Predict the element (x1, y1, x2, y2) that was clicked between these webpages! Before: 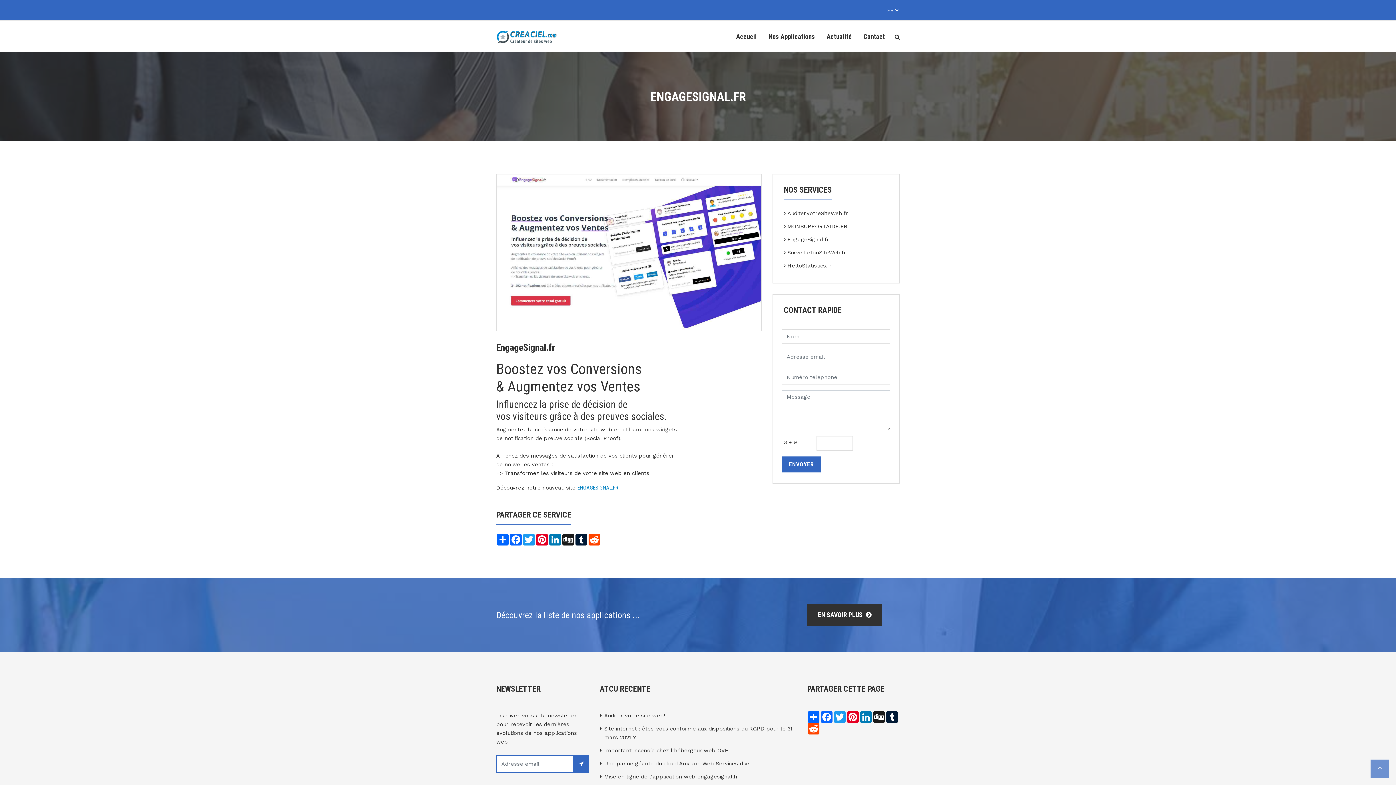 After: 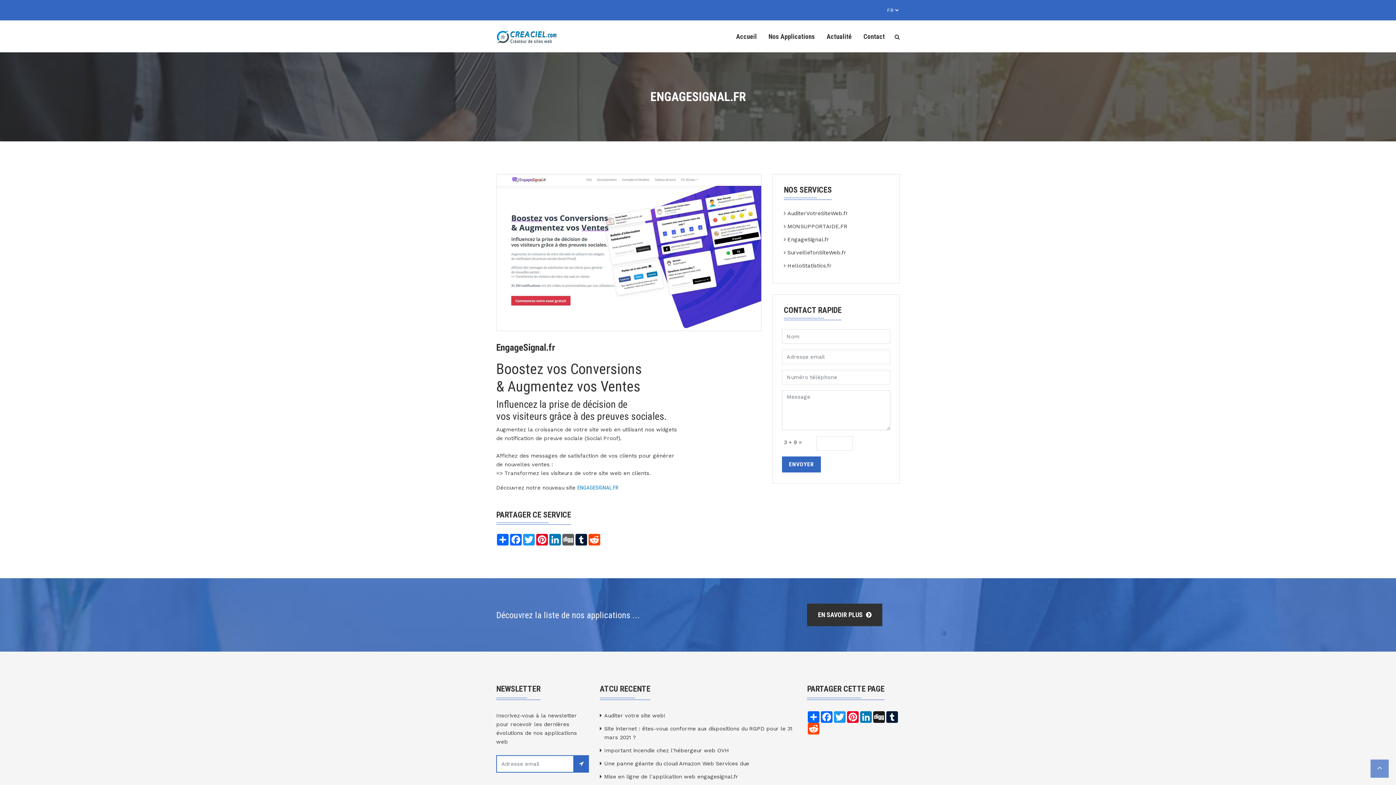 Action: label: Digg bbox: (561, 534, 574, 545)